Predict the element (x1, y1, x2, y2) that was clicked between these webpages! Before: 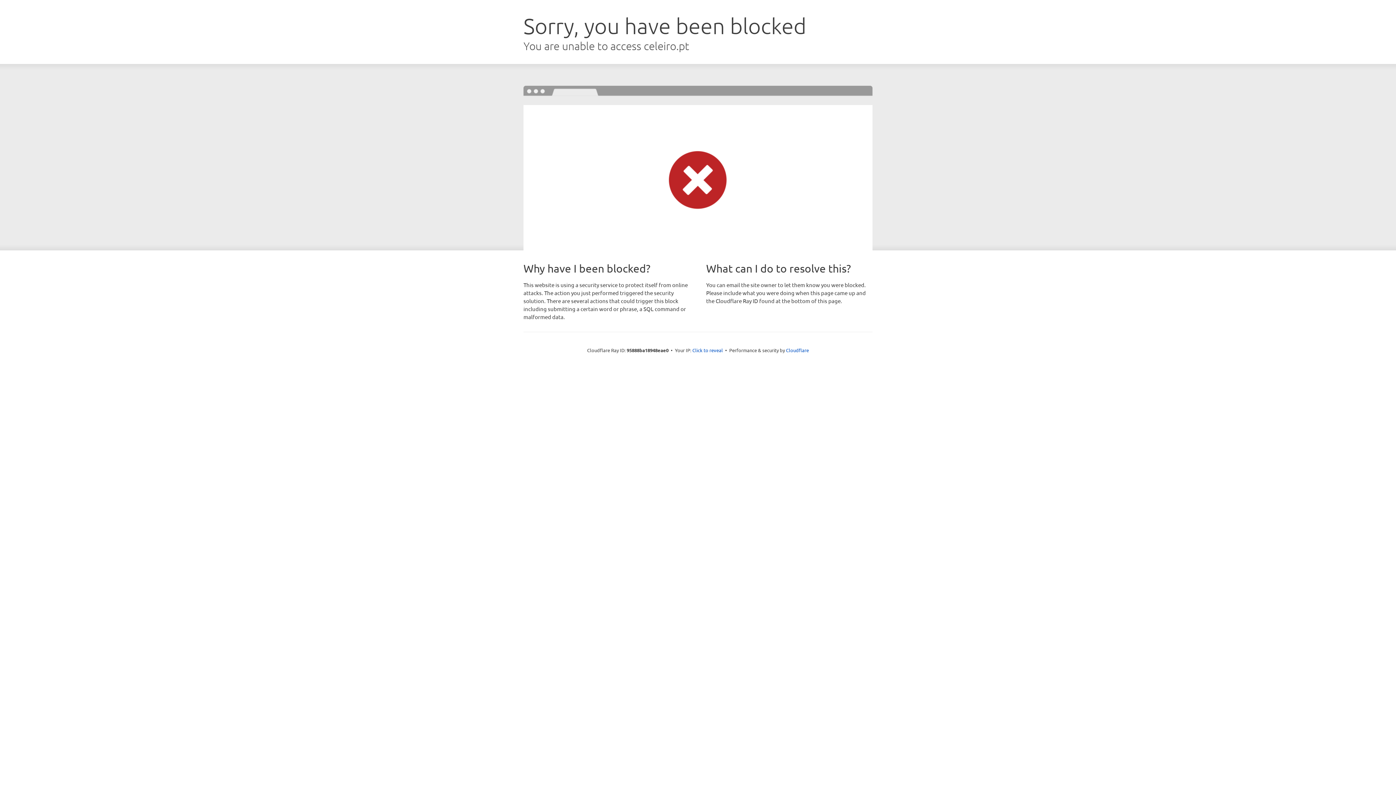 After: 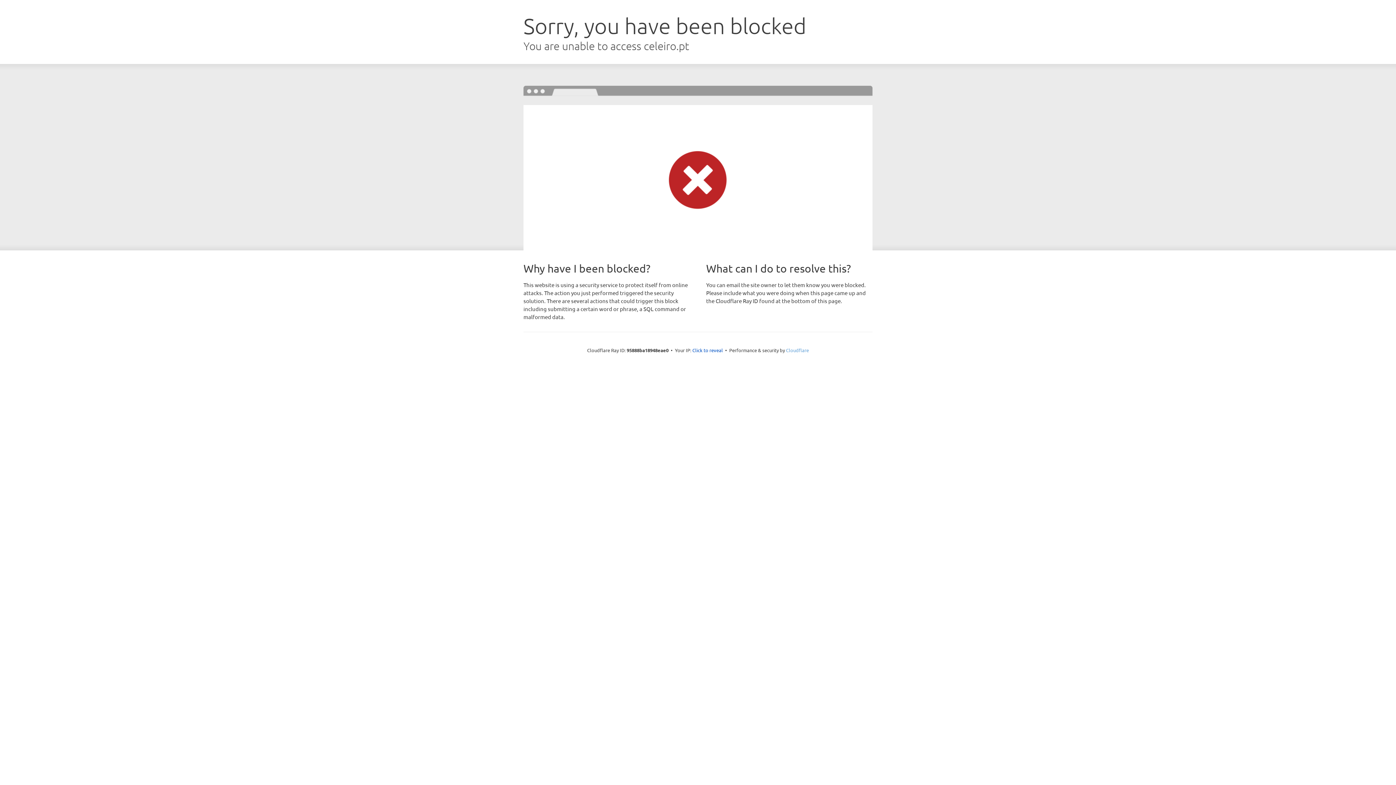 Action: bbox: (786, 347, 809, 353) label: Cloudflare